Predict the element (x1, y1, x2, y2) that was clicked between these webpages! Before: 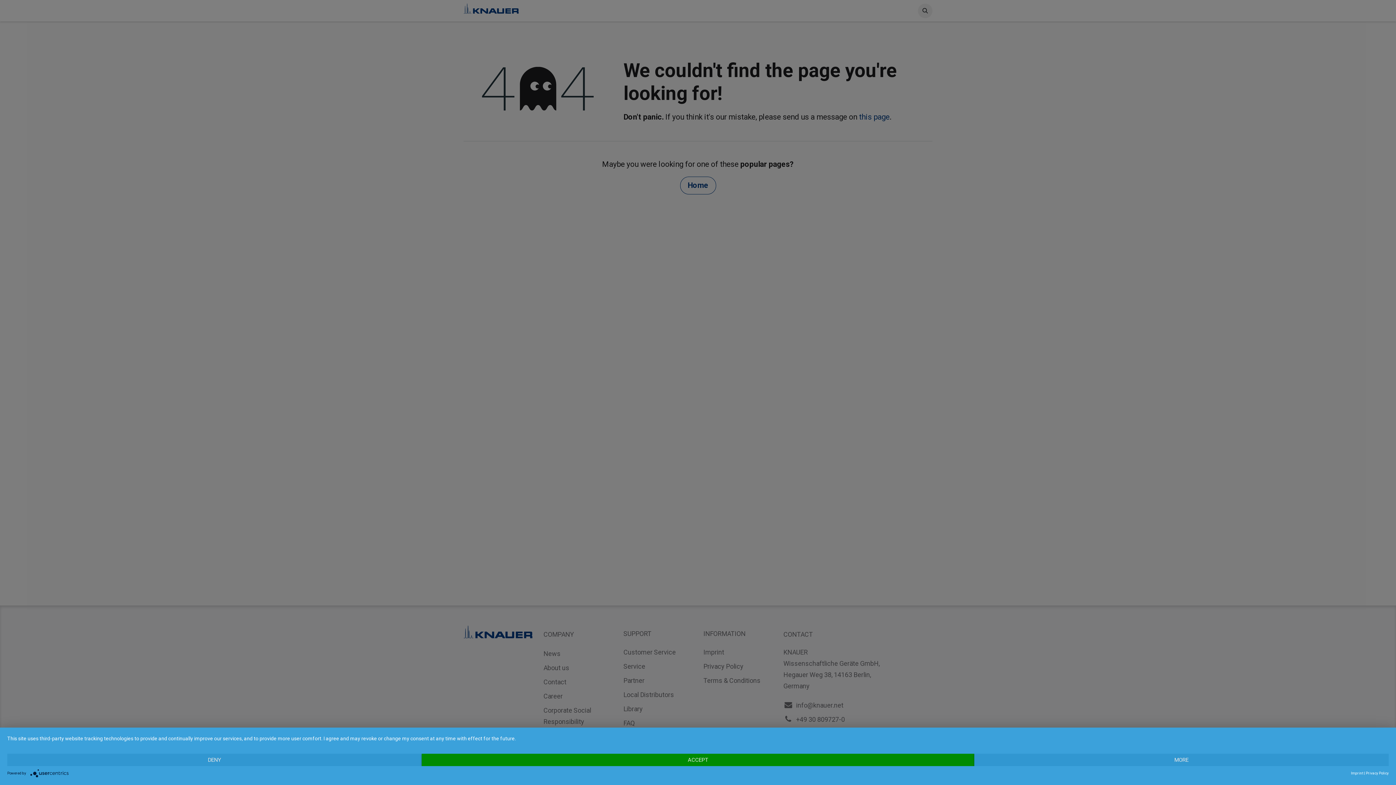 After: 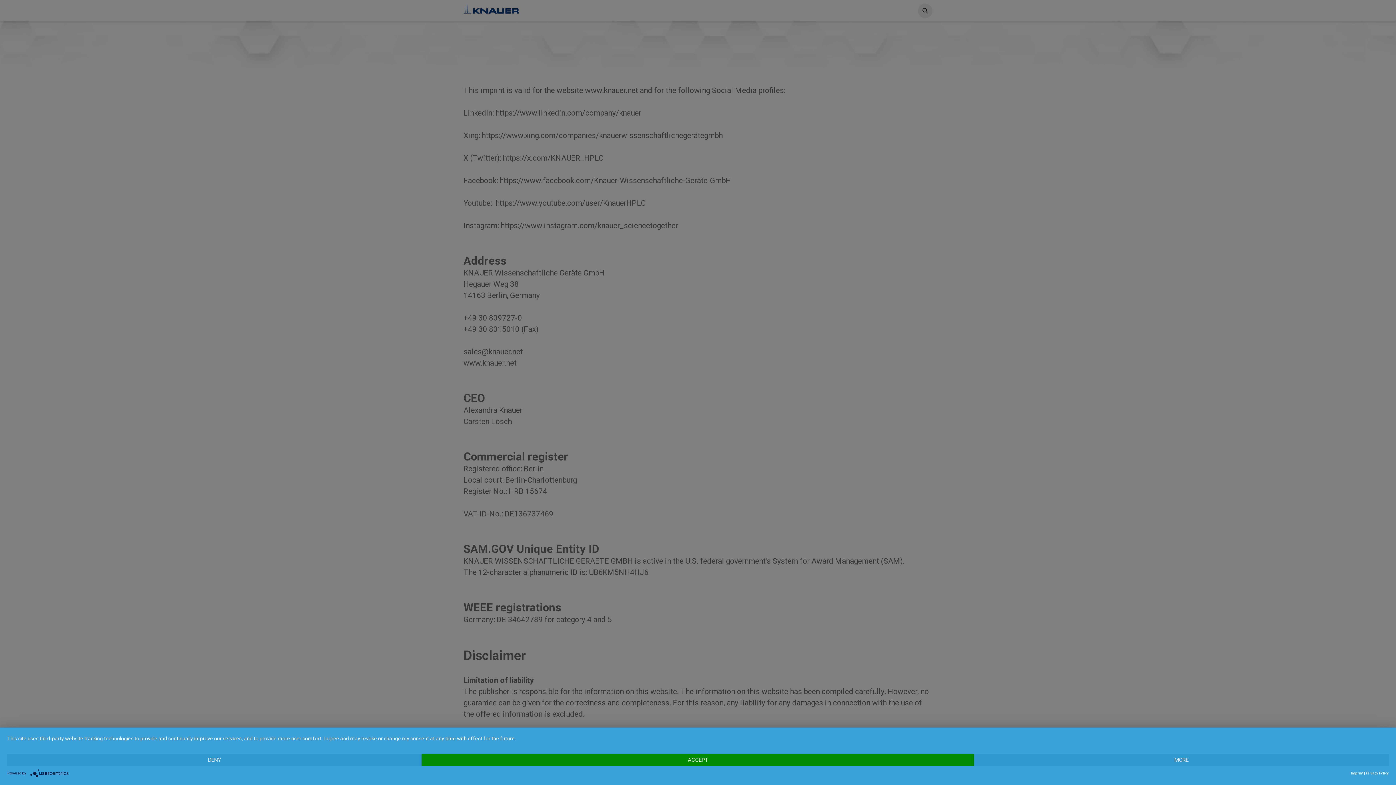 Action: bbox: (1351, 770, 1363, 776) label: Imprint